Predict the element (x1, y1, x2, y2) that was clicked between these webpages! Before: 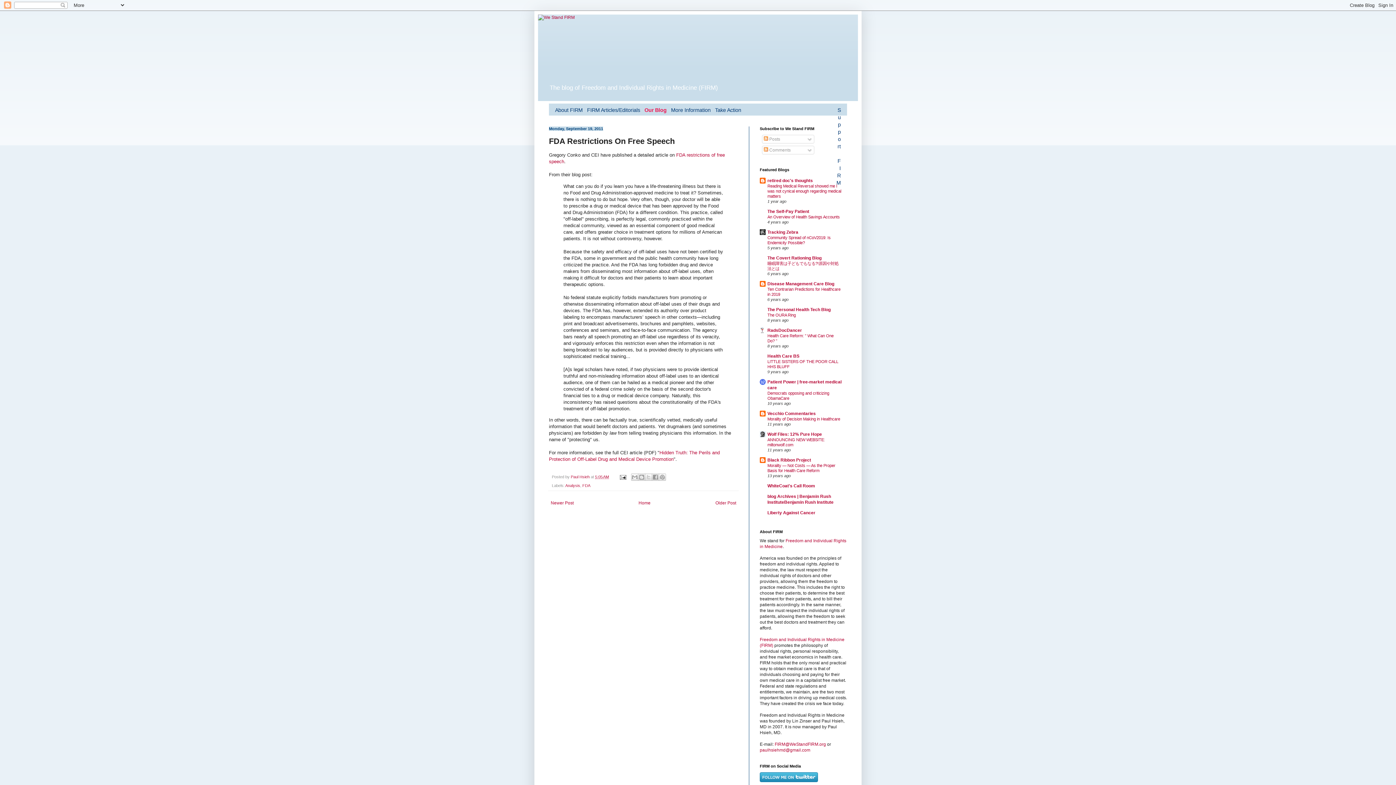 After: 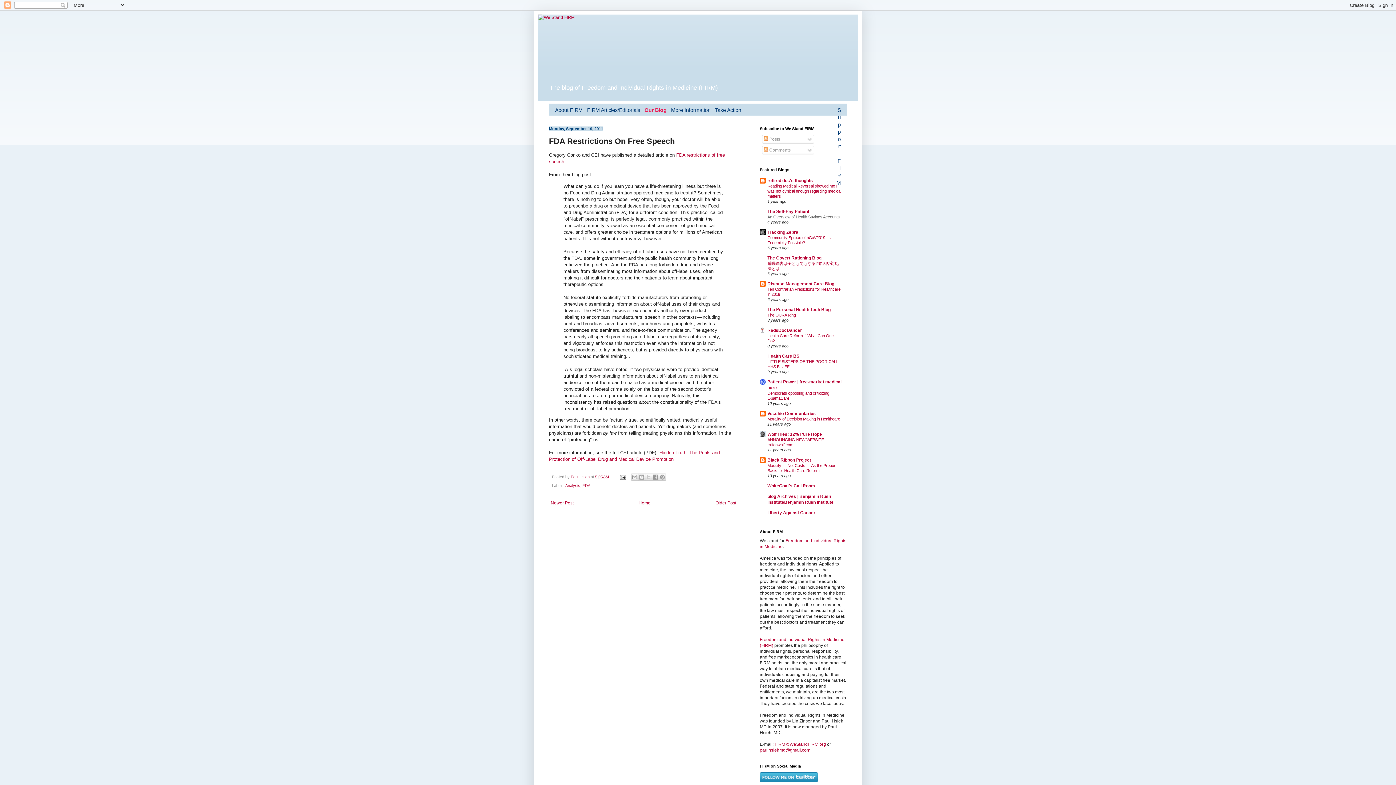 Action: bbox: (767, 214, 840, 219) label: An Overview of Health Savings Accounts